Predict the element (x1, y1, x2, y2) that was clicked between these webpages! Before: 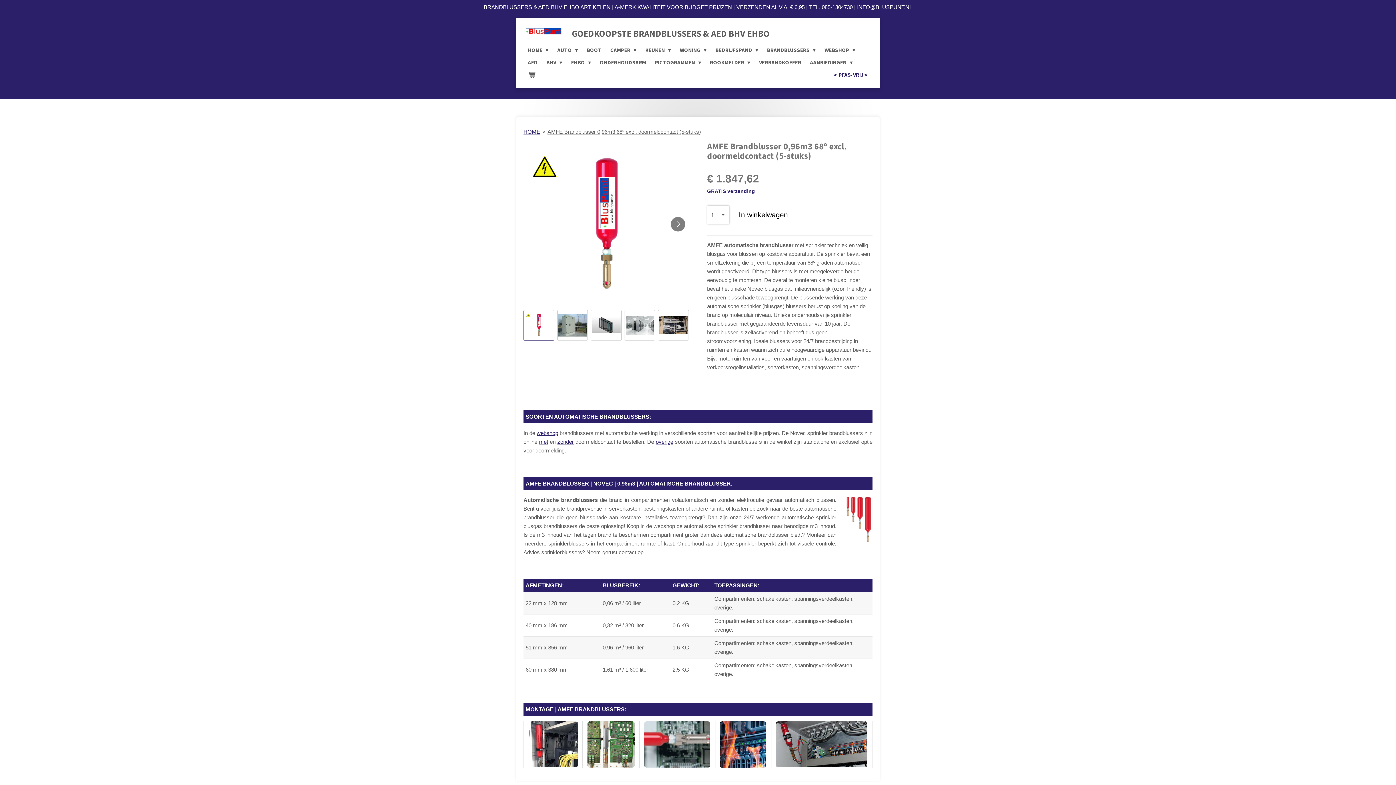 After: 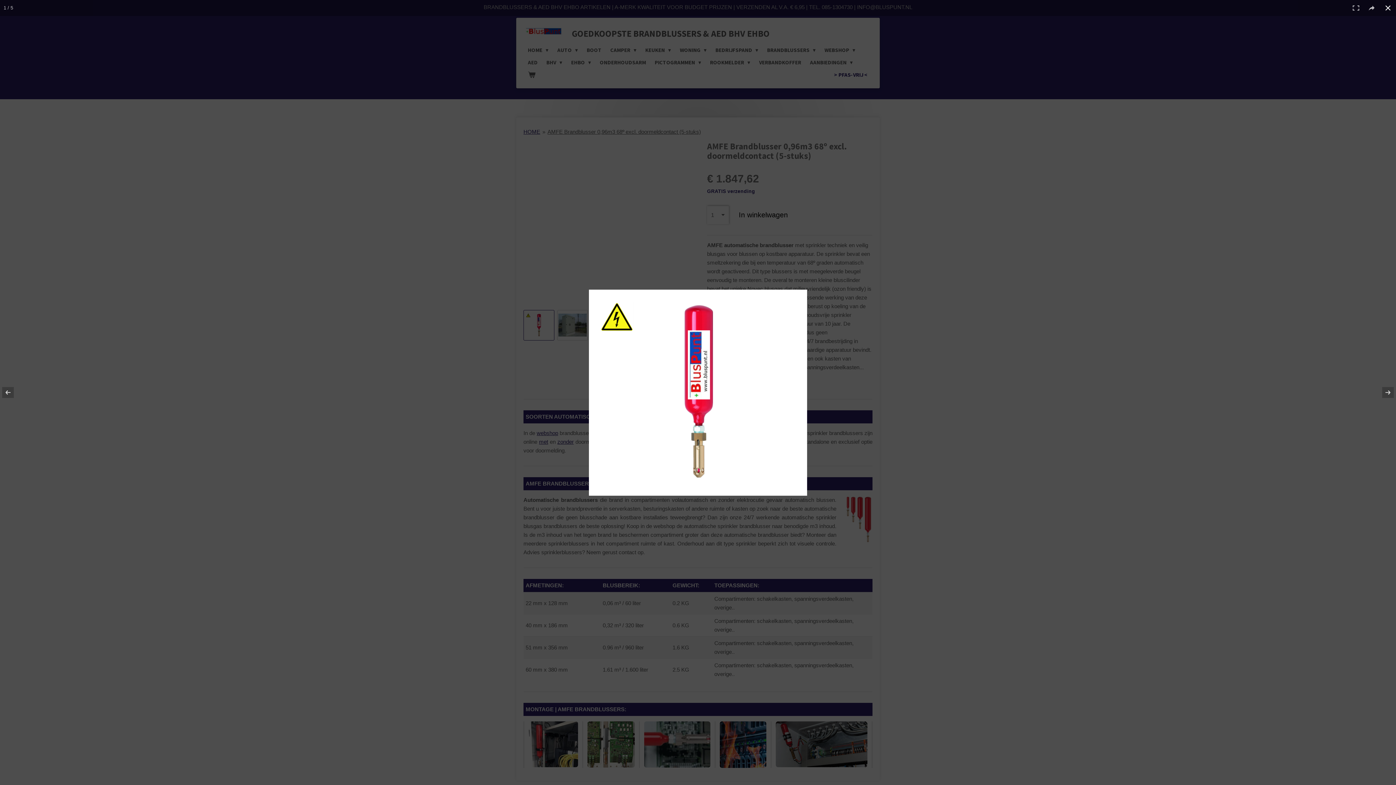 Action: bbox: (523, 141, 689, 307)